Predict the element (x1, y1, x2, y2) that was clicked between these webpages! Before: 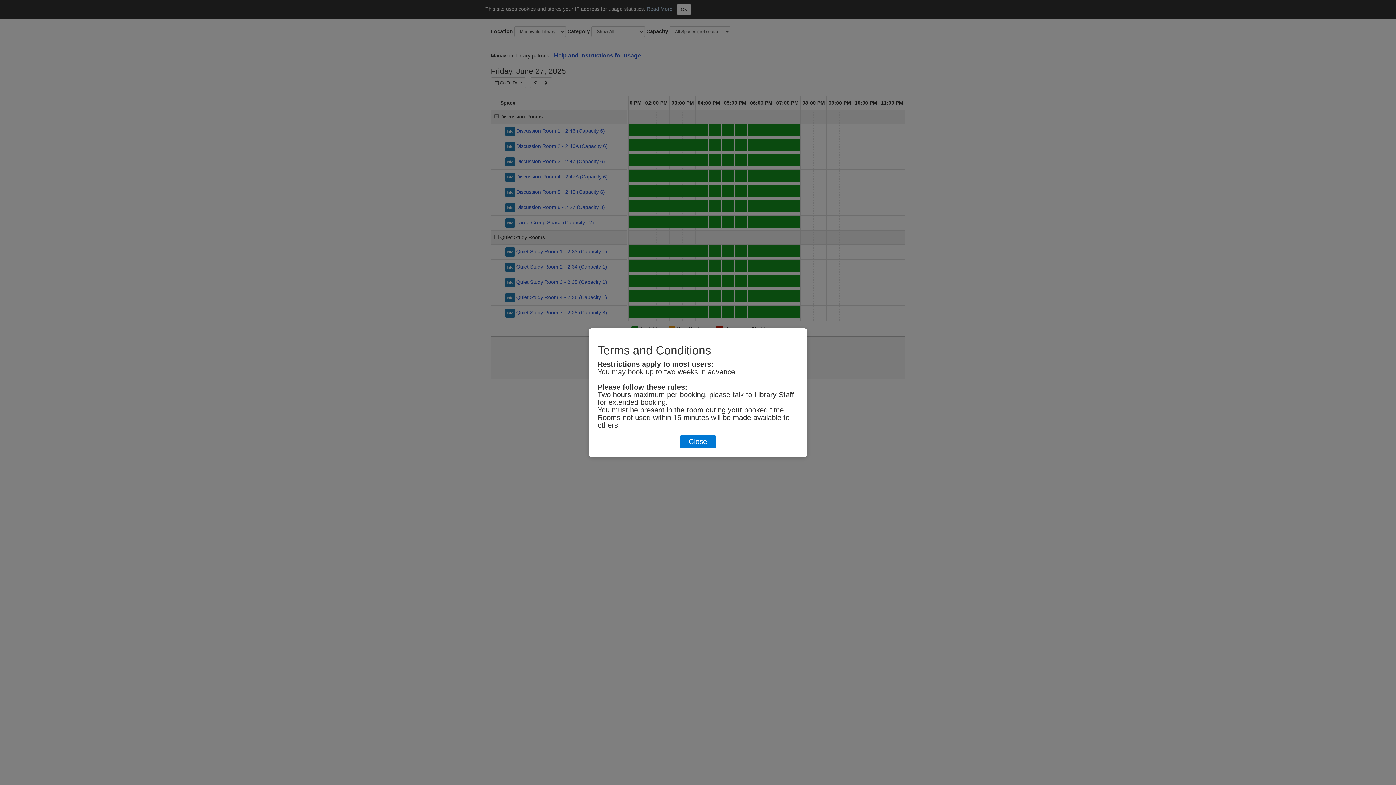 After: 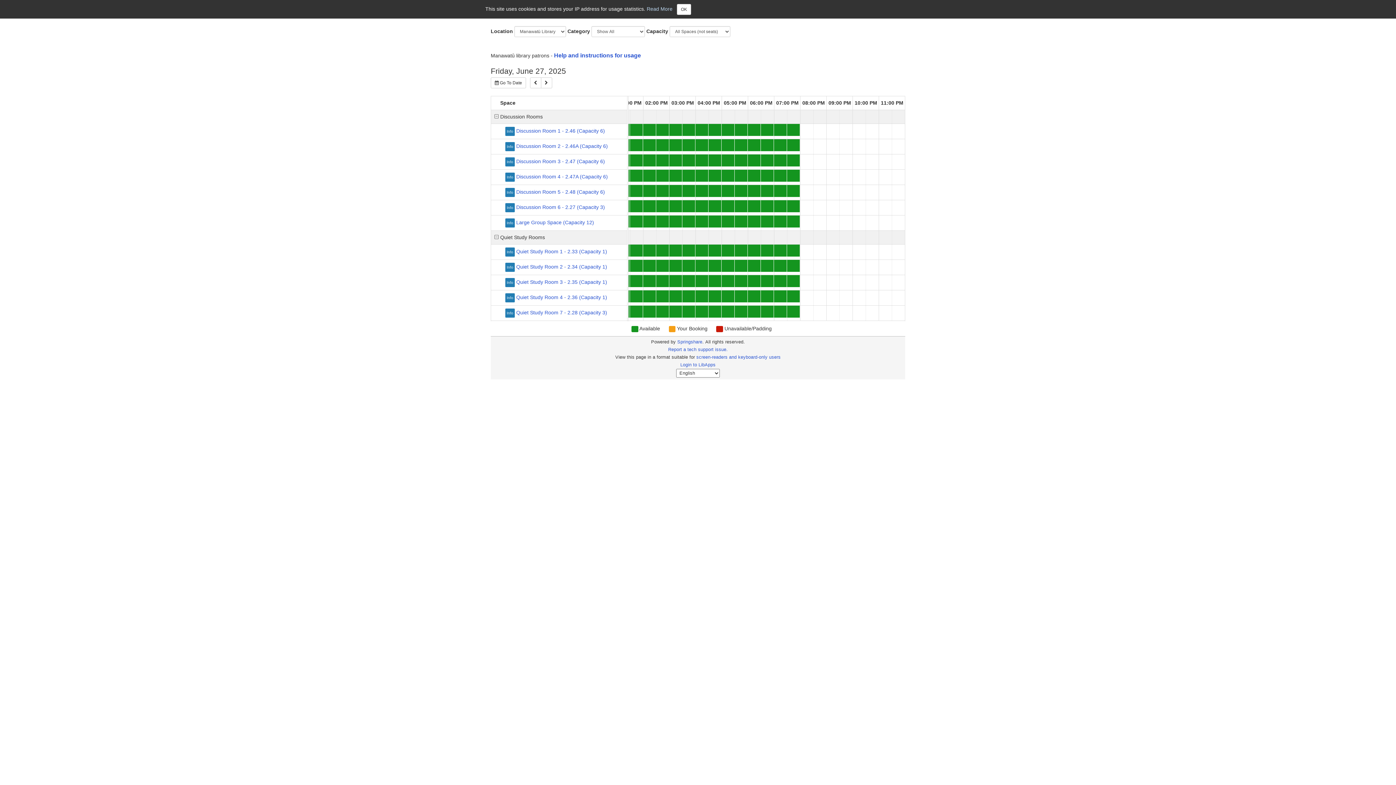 Action: bbox: (680, 435, 716, 448) label: Close